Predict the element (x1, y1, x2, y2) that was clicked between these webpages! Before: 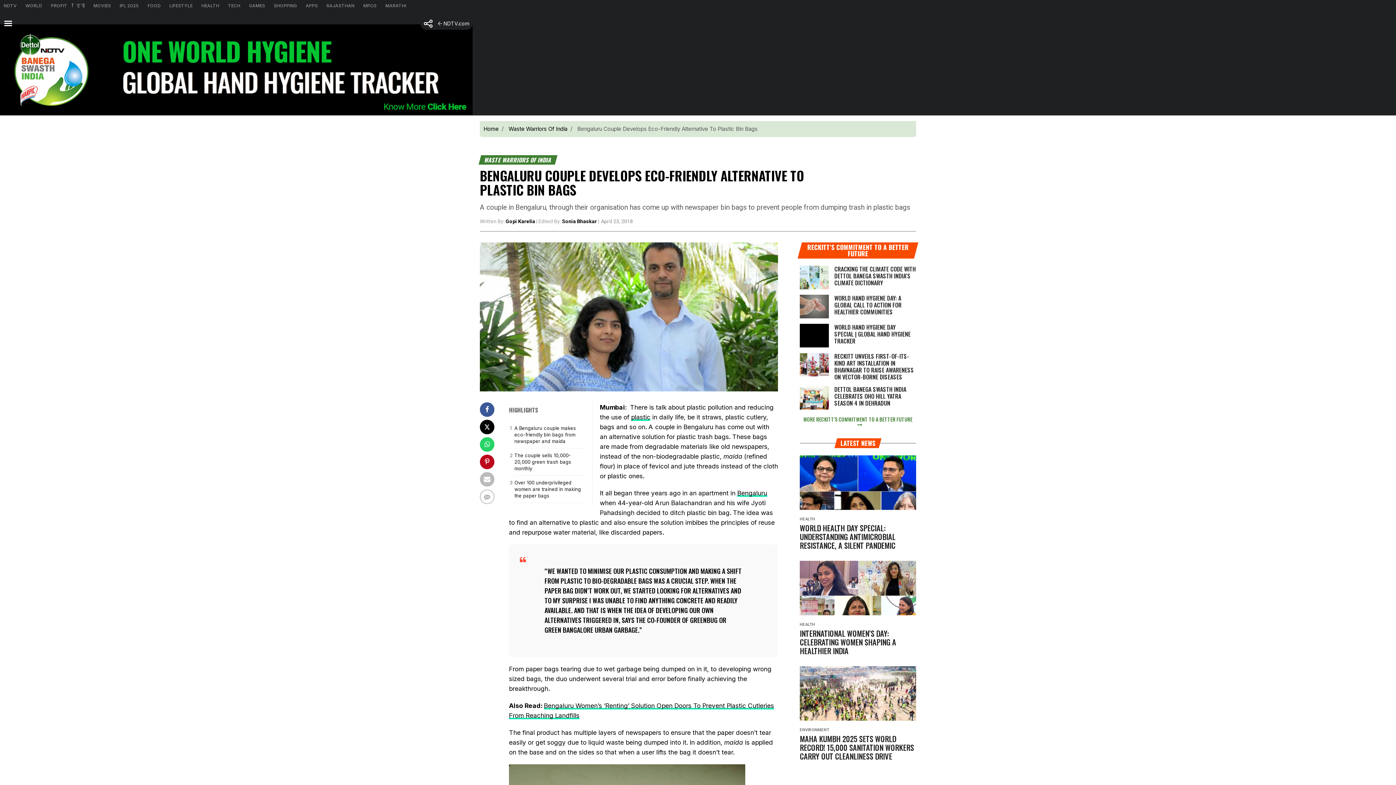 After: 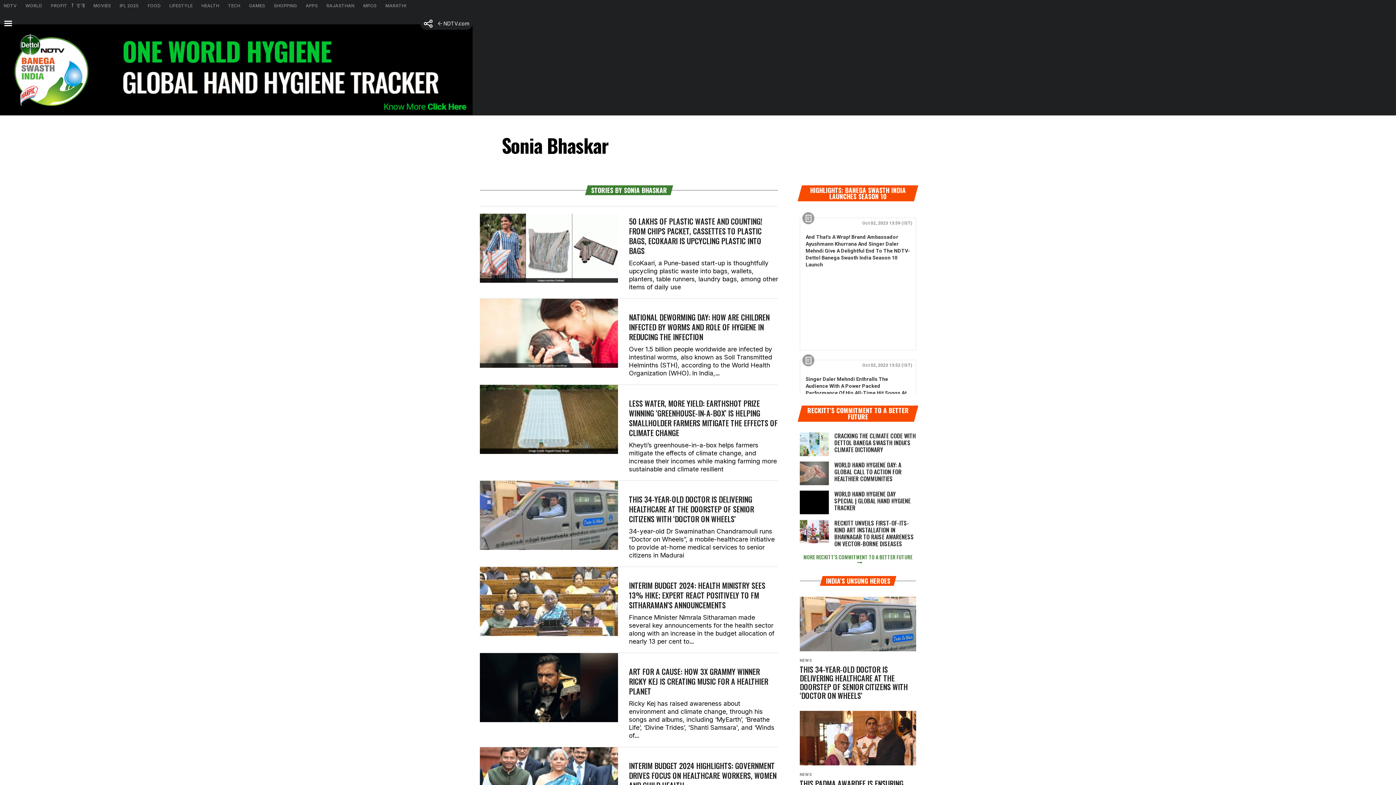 Action: bbox: (562, 218, 597, 224) label: Sonia Bhaskar